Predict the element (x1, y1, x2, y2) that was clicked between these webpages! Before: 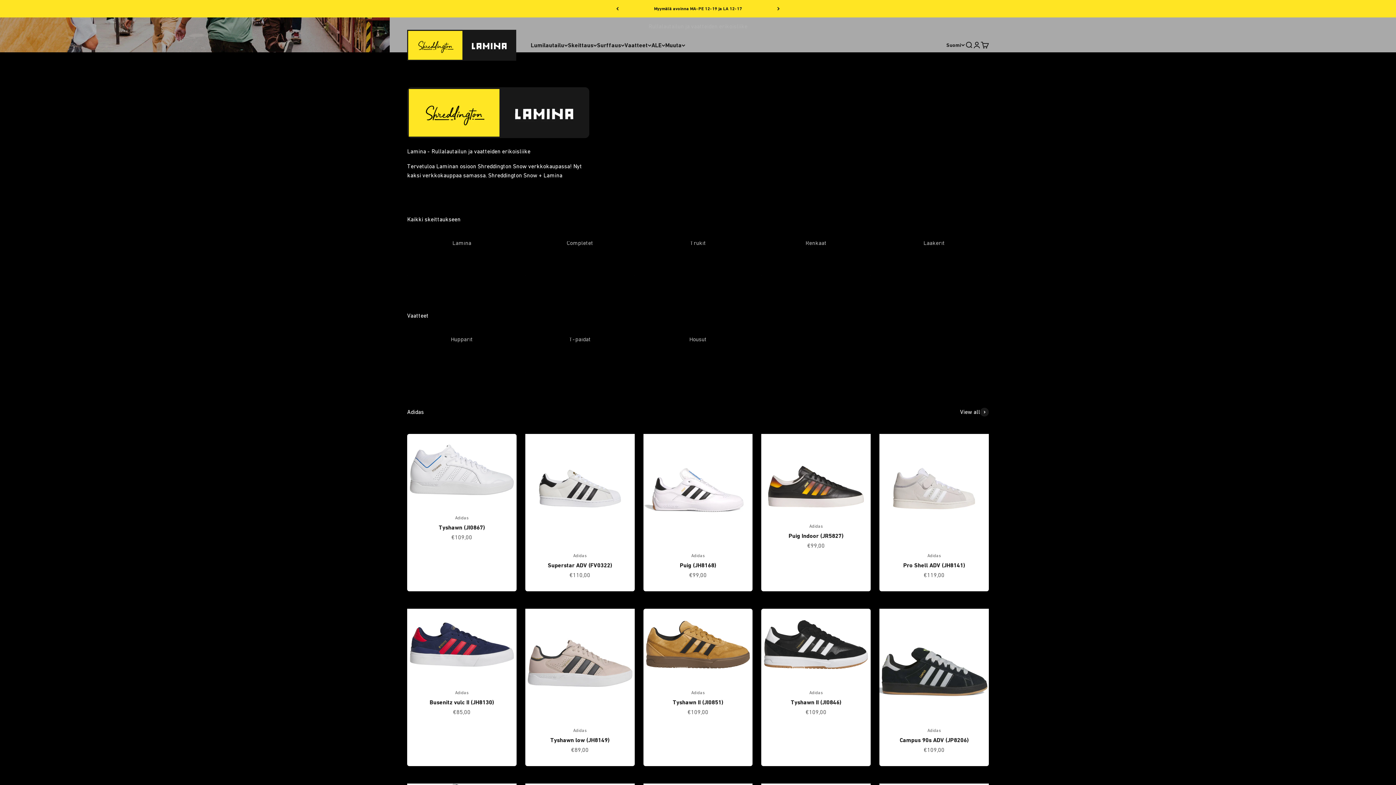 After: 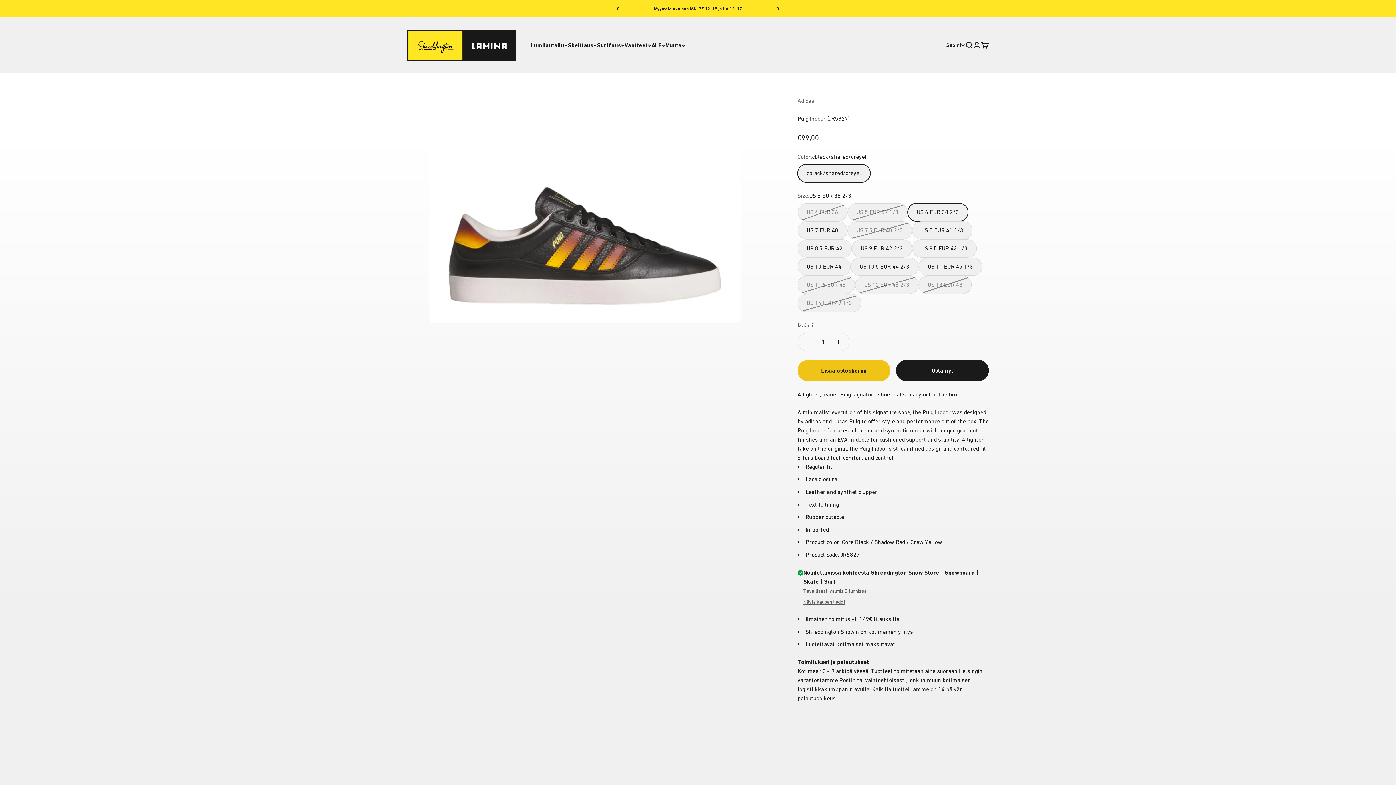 Action: bbox: (761, 434, 870, 514)